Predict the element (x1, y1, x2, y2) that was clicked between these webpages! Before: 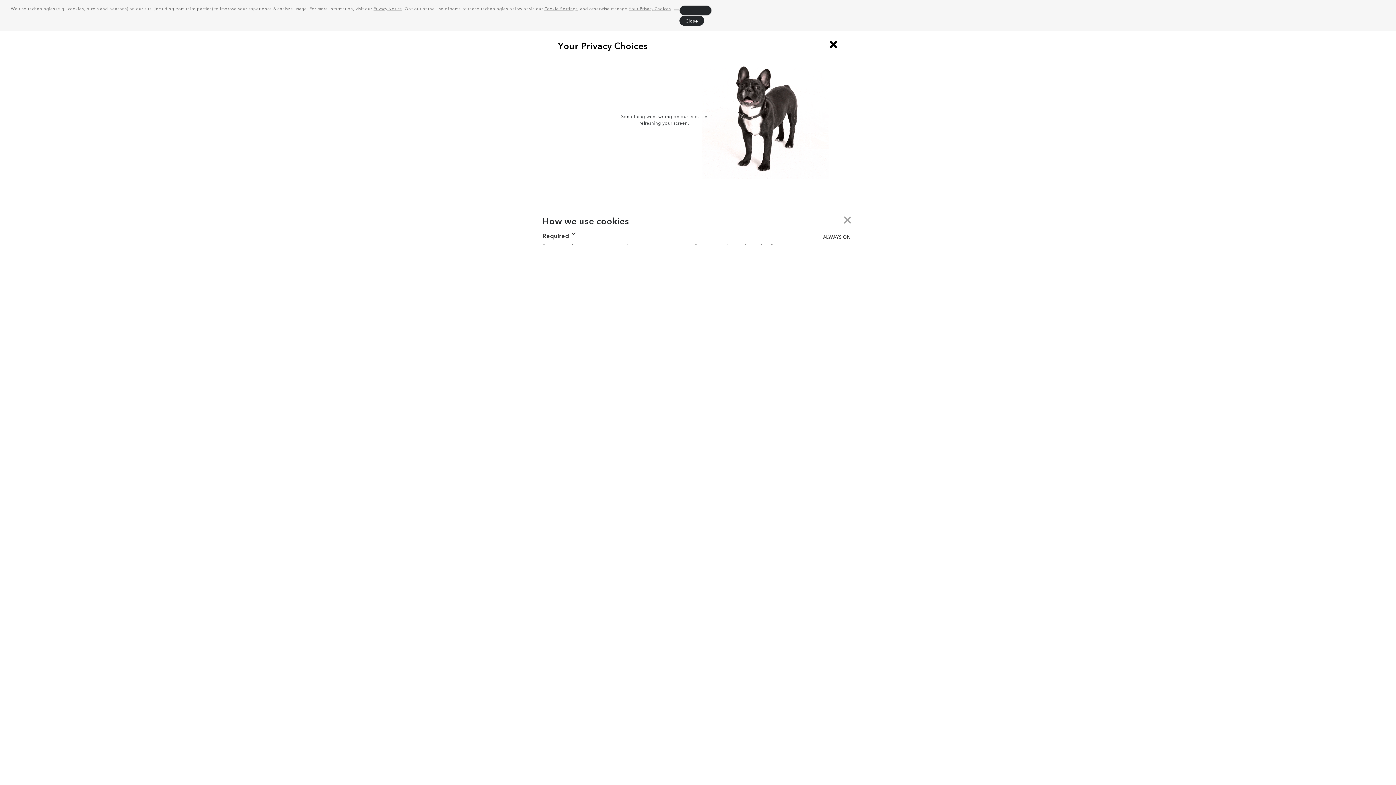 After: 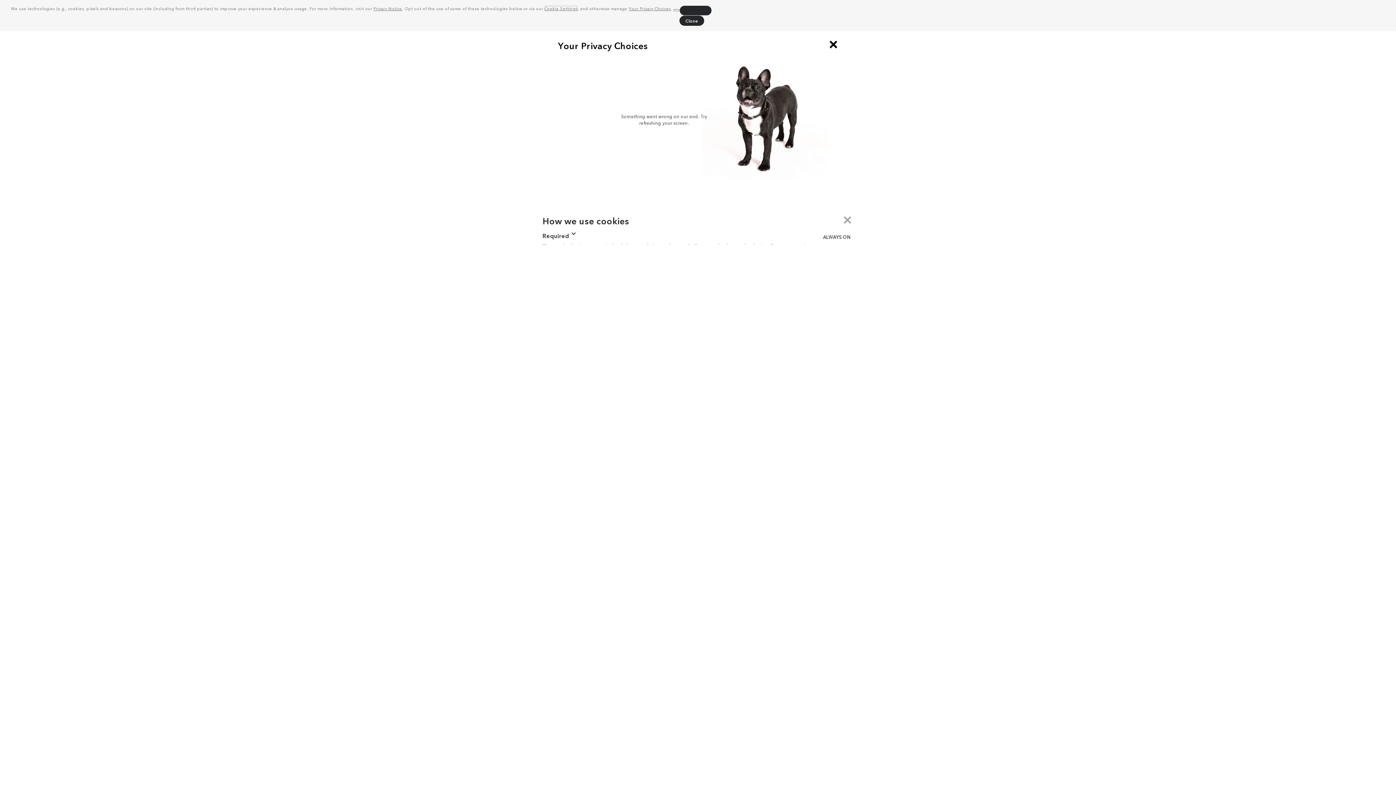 Action: bbox: (544, 5, 577, 11) label: Cookie Settings